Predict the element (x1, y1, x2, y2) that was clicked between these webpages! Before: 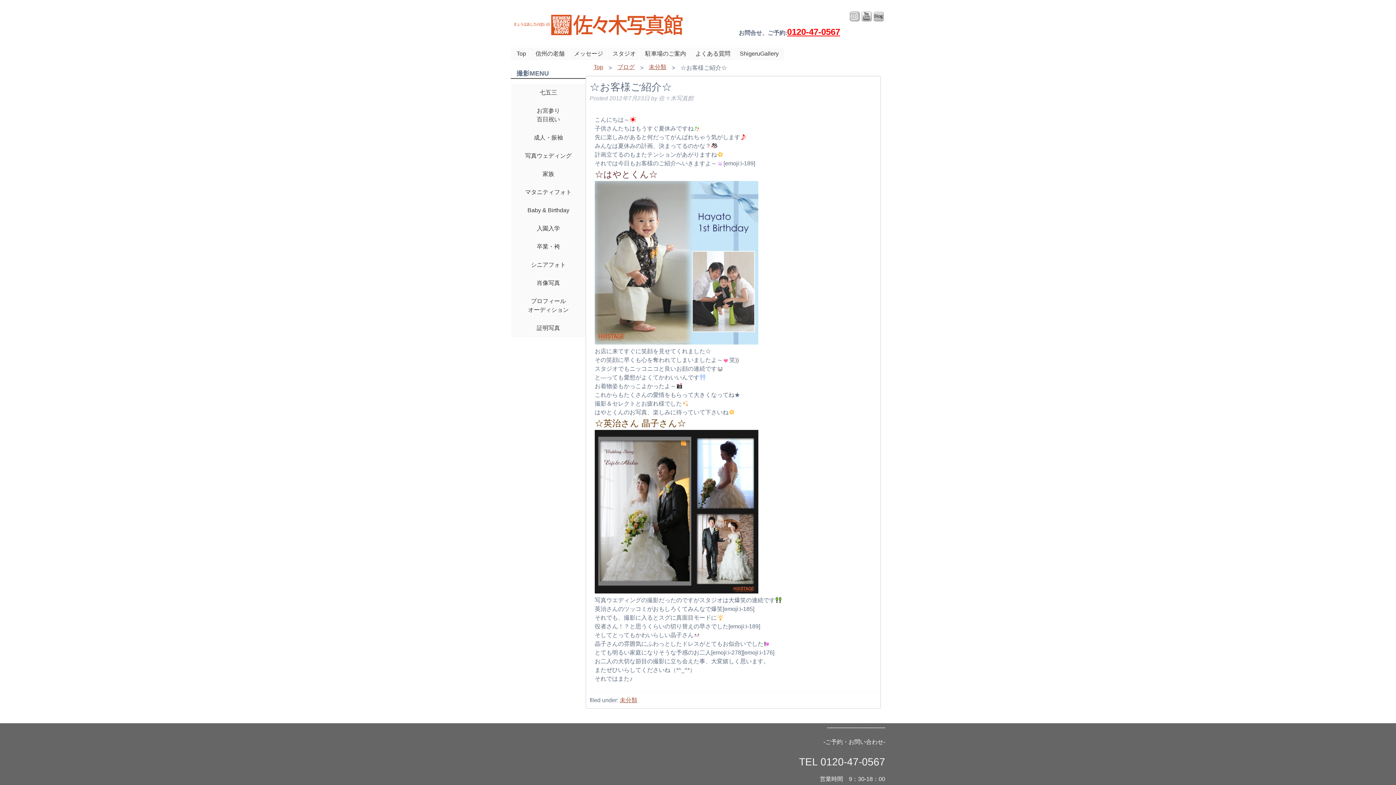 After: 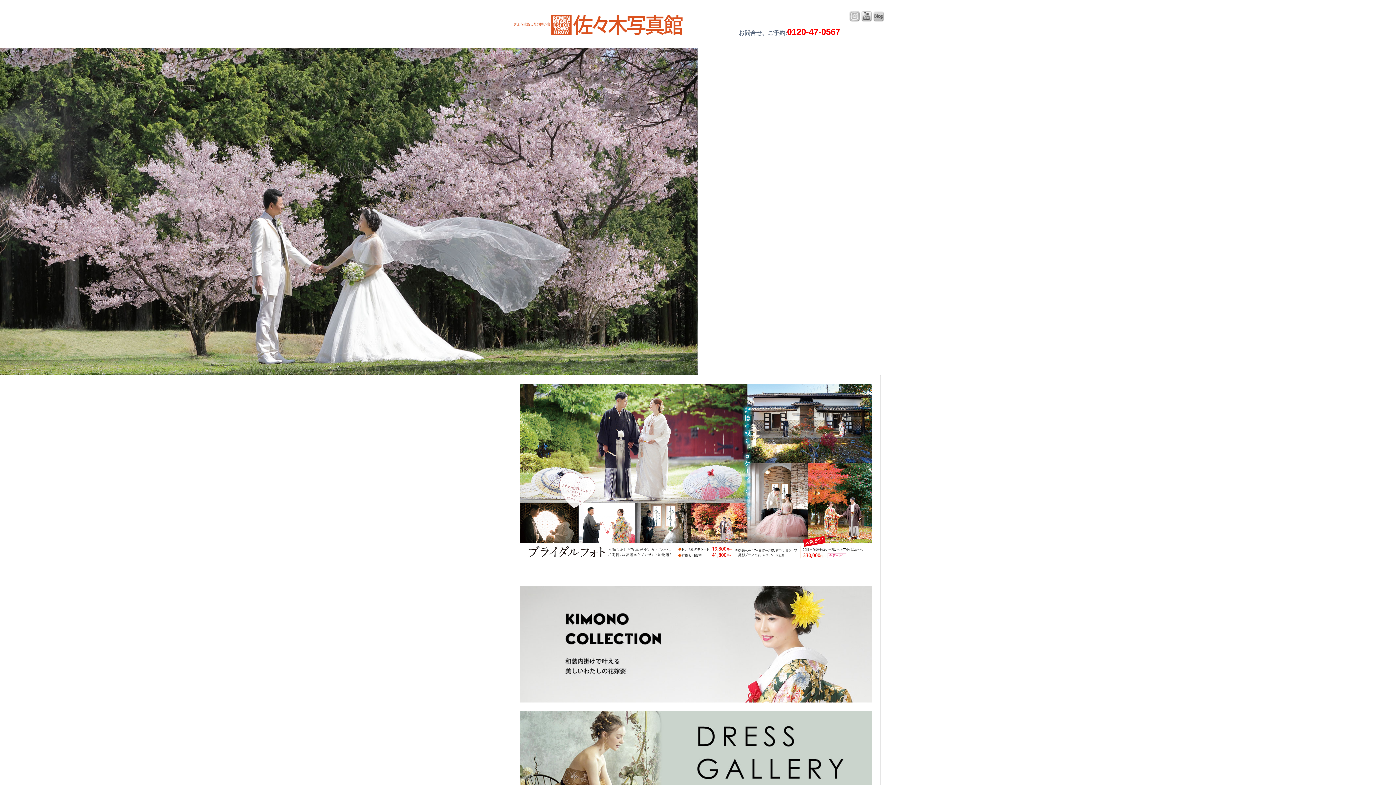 Action: label: 写真ウェディング bbox: (511, 146, 585, 165)